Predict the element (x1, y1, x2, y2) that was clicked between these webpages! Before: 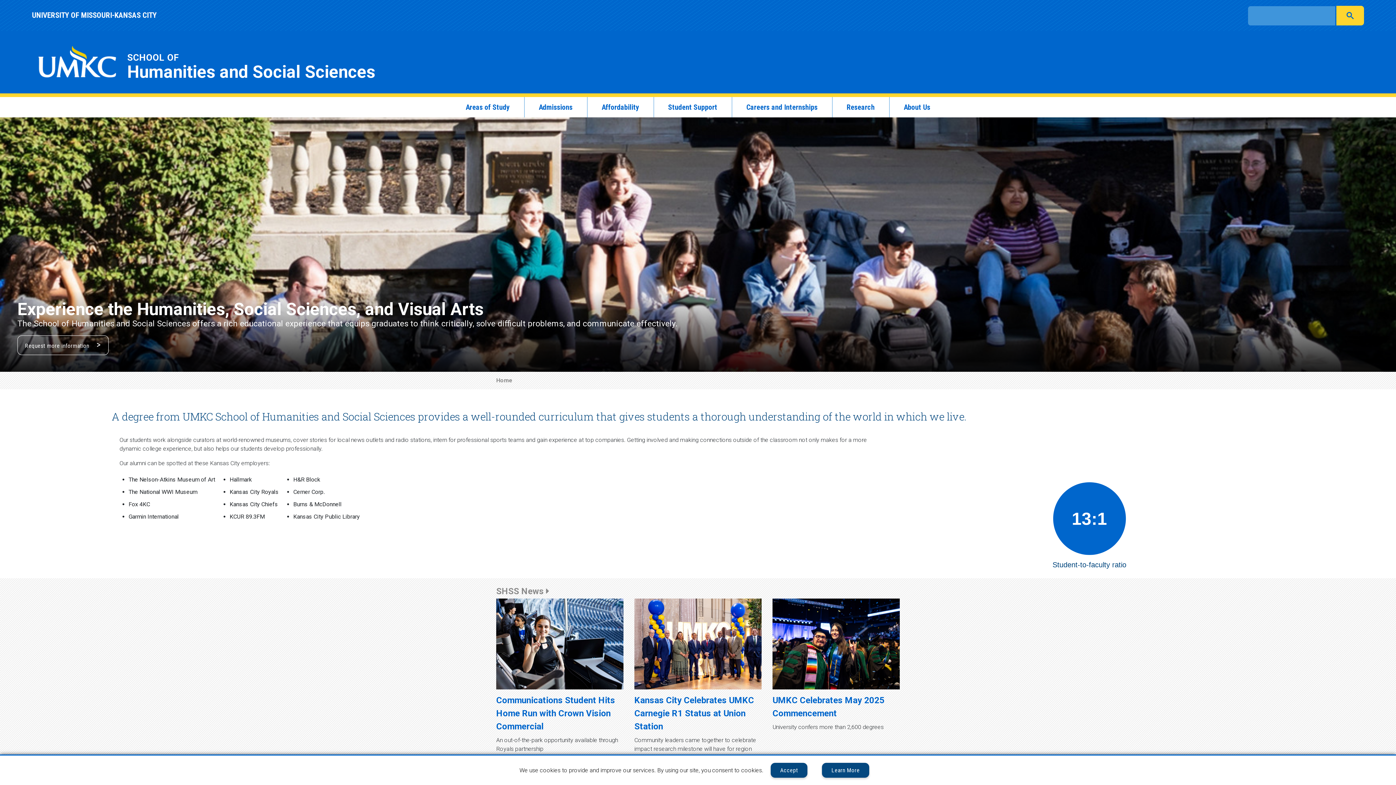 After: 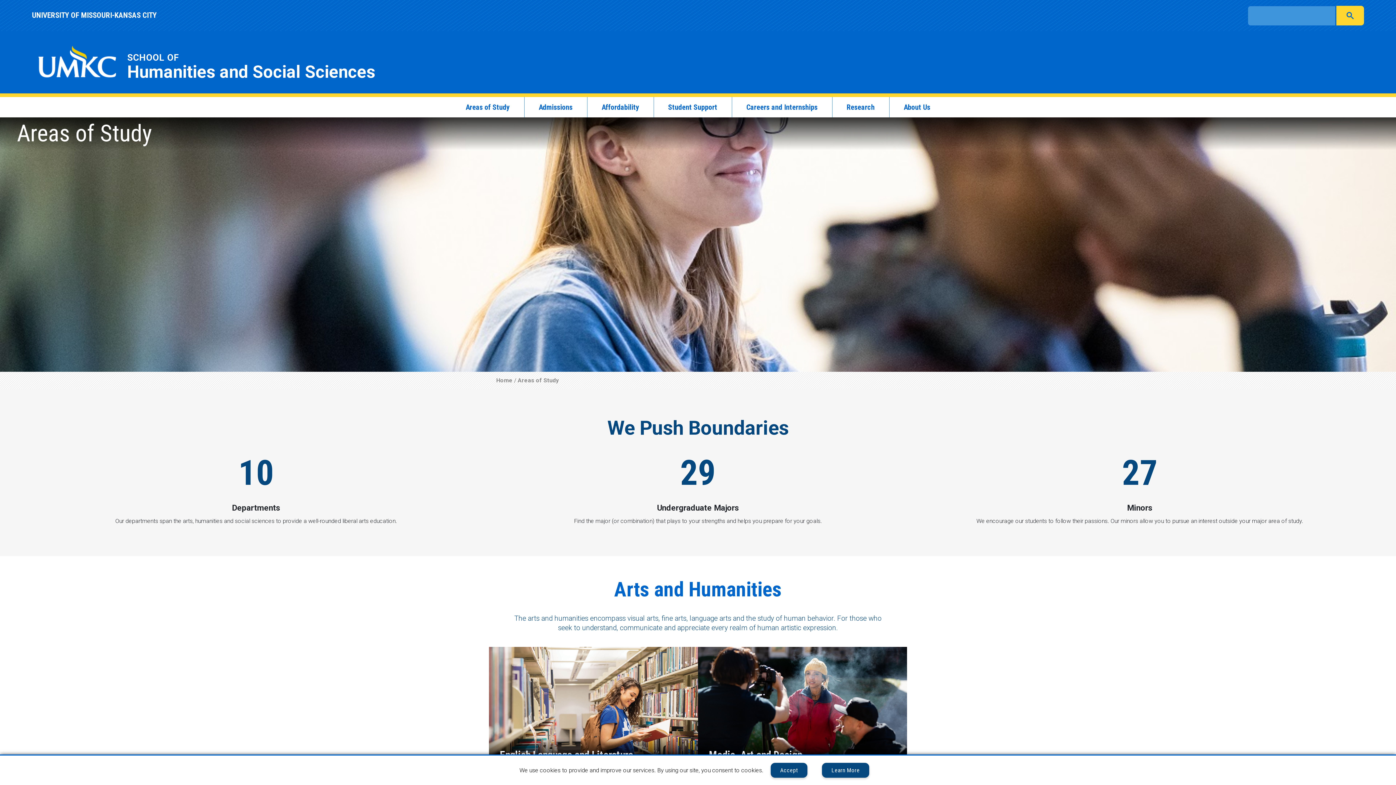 Action: bbox: (462, 100, 512, 114) label: Areas of Study